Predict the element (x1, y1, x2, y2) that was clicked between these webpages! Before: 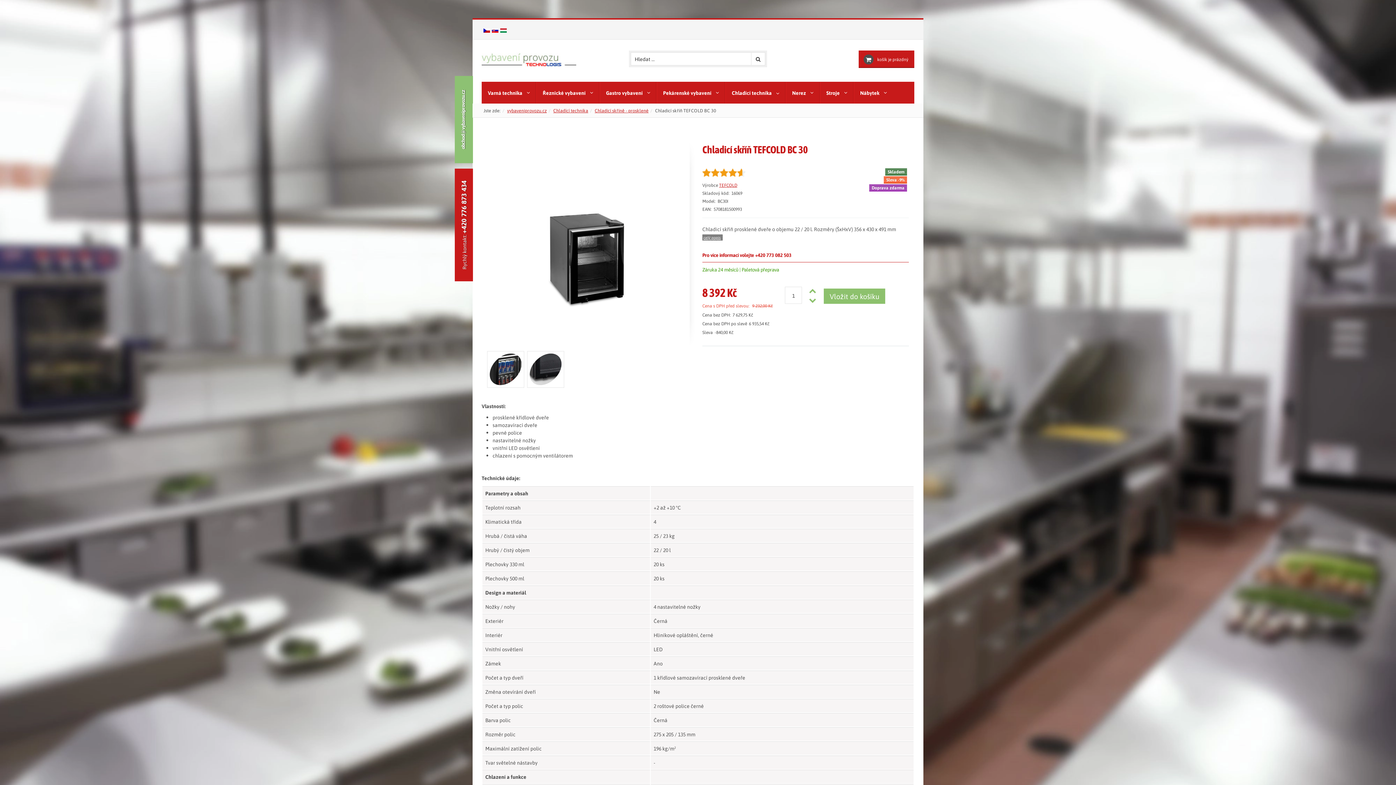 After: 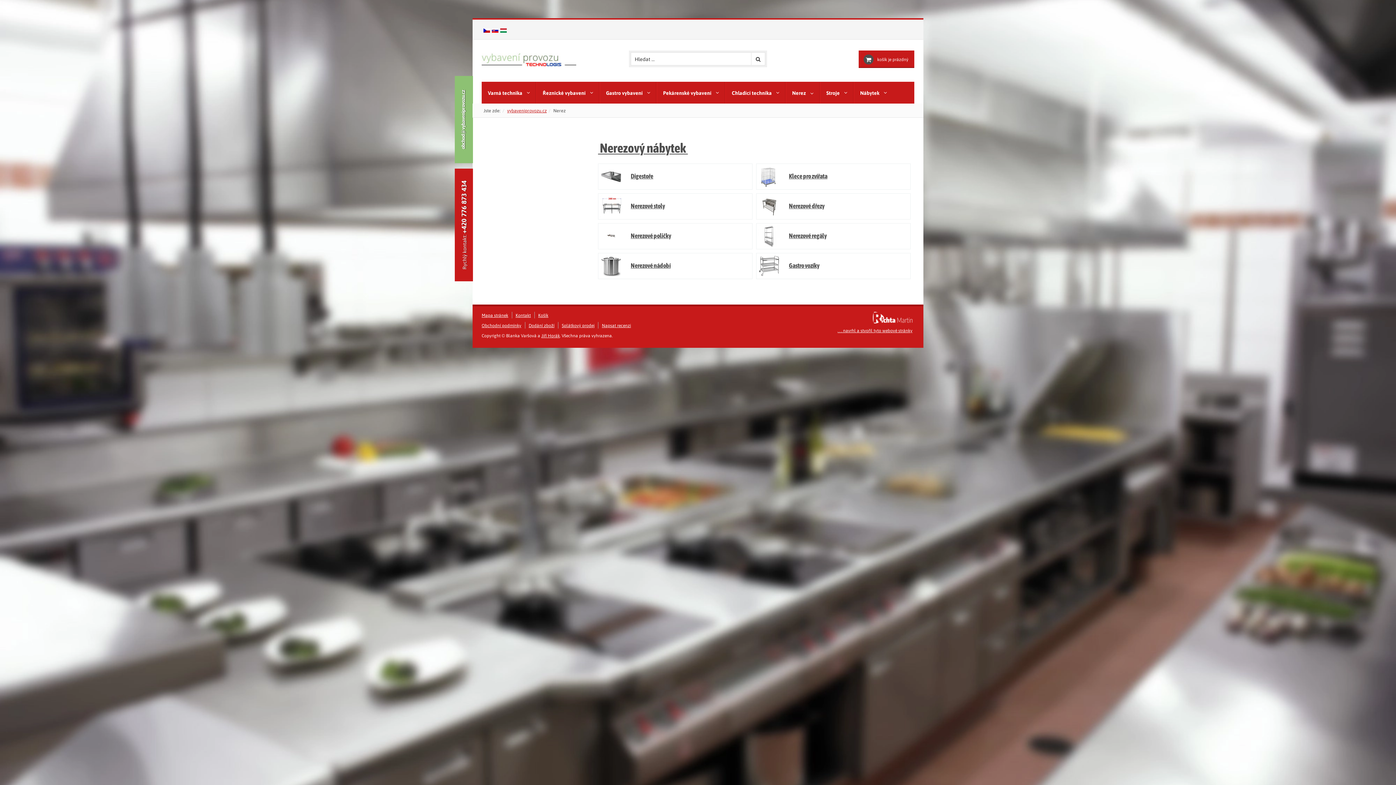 Action: label: Nerez bbox: (785, 81, 820, 103)